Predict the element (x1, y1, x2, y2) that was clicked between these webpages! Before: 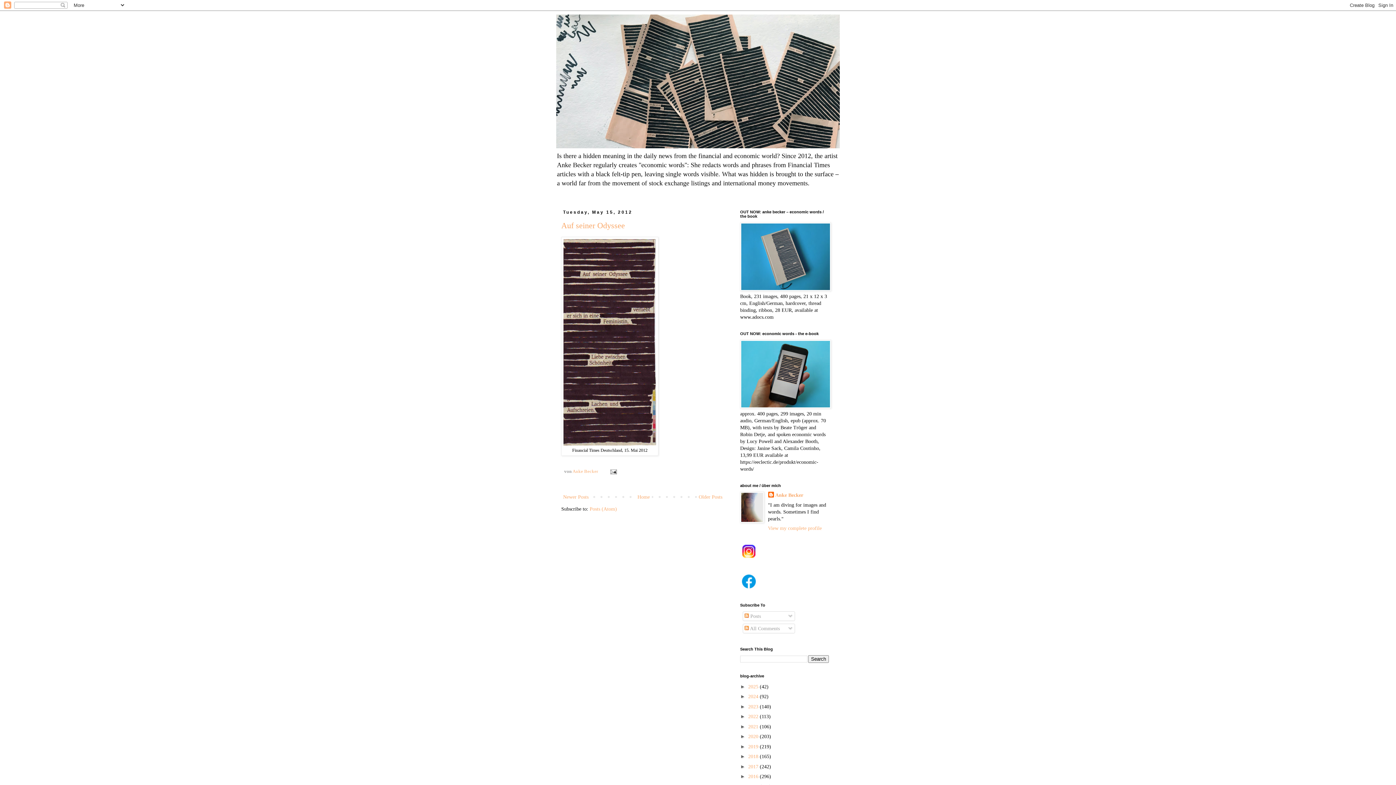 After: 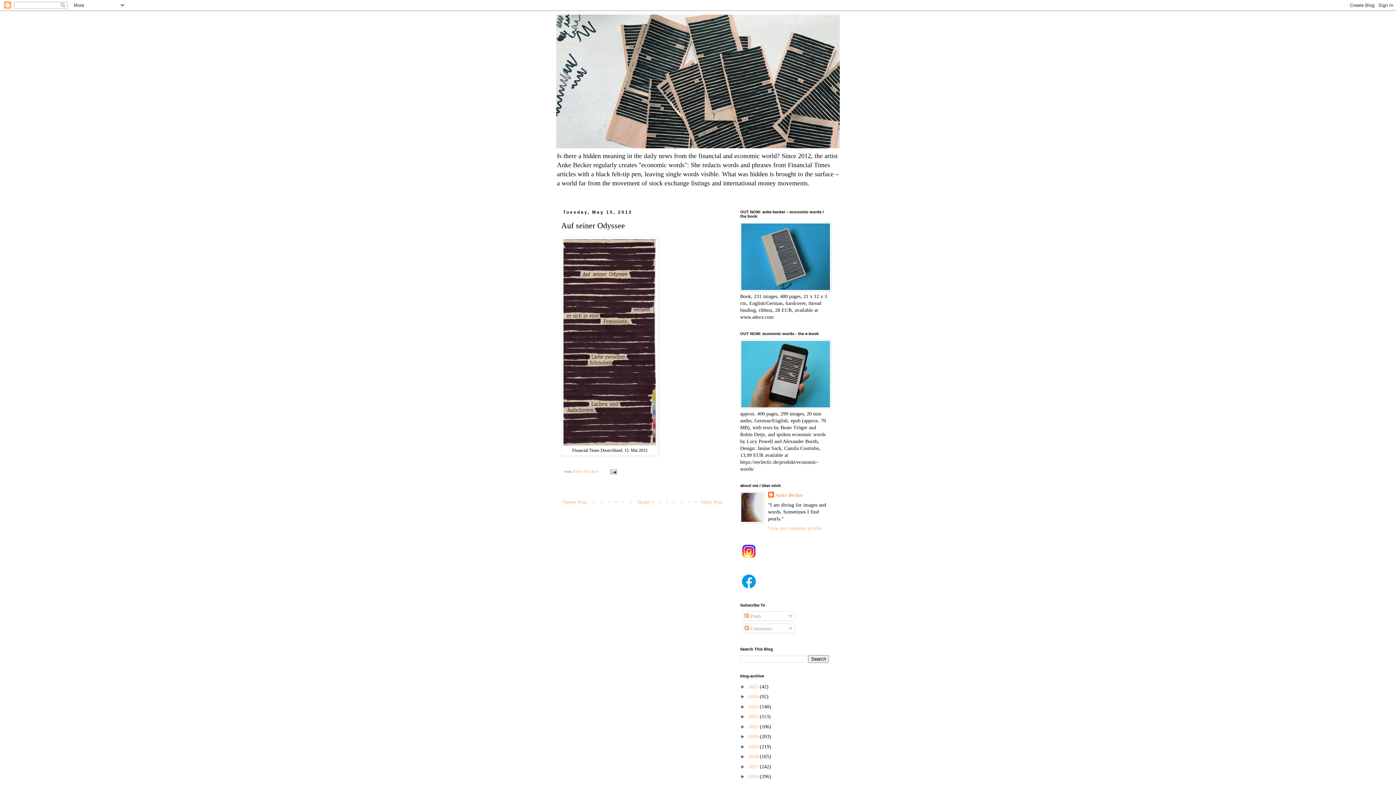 Action: label: Auf seiner Odyssee bbox: (561, 220, 625, 230)